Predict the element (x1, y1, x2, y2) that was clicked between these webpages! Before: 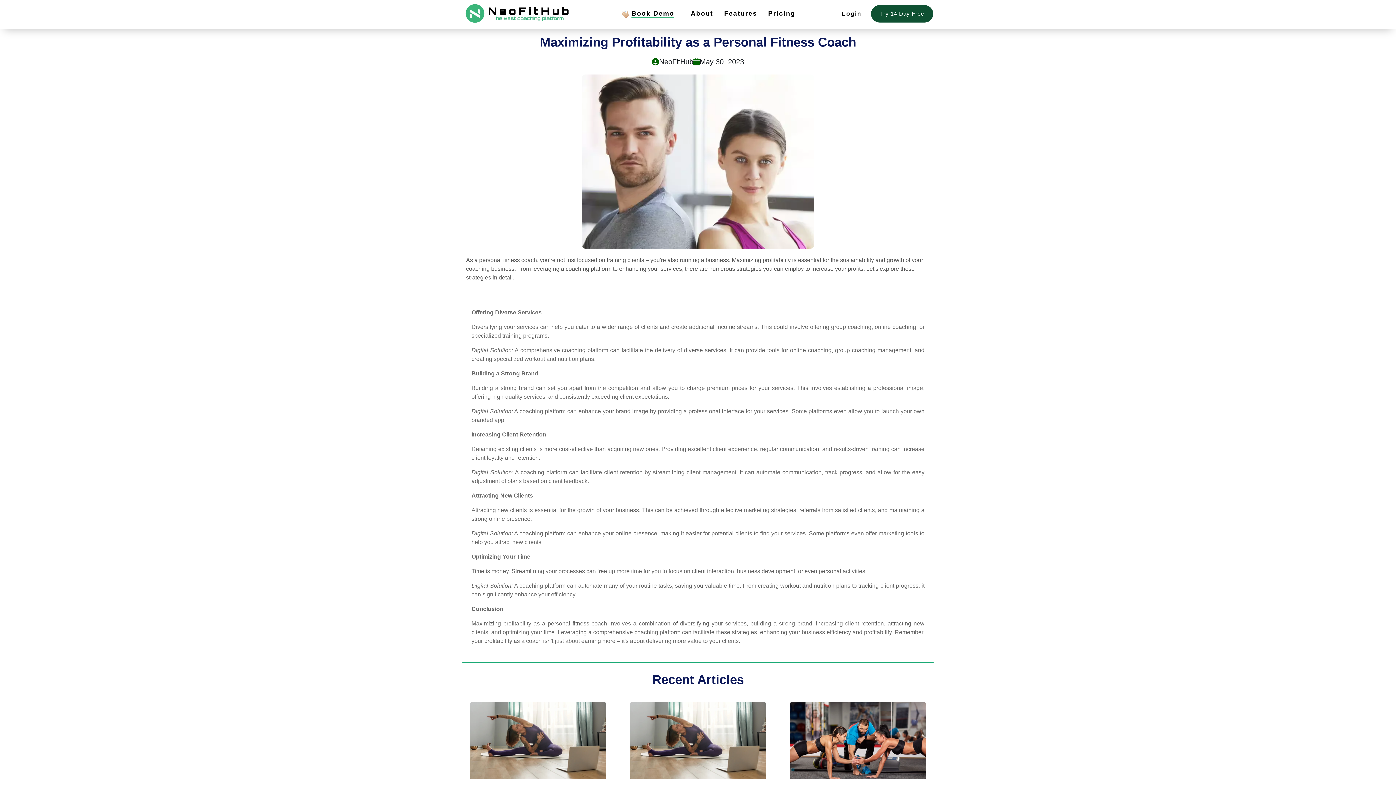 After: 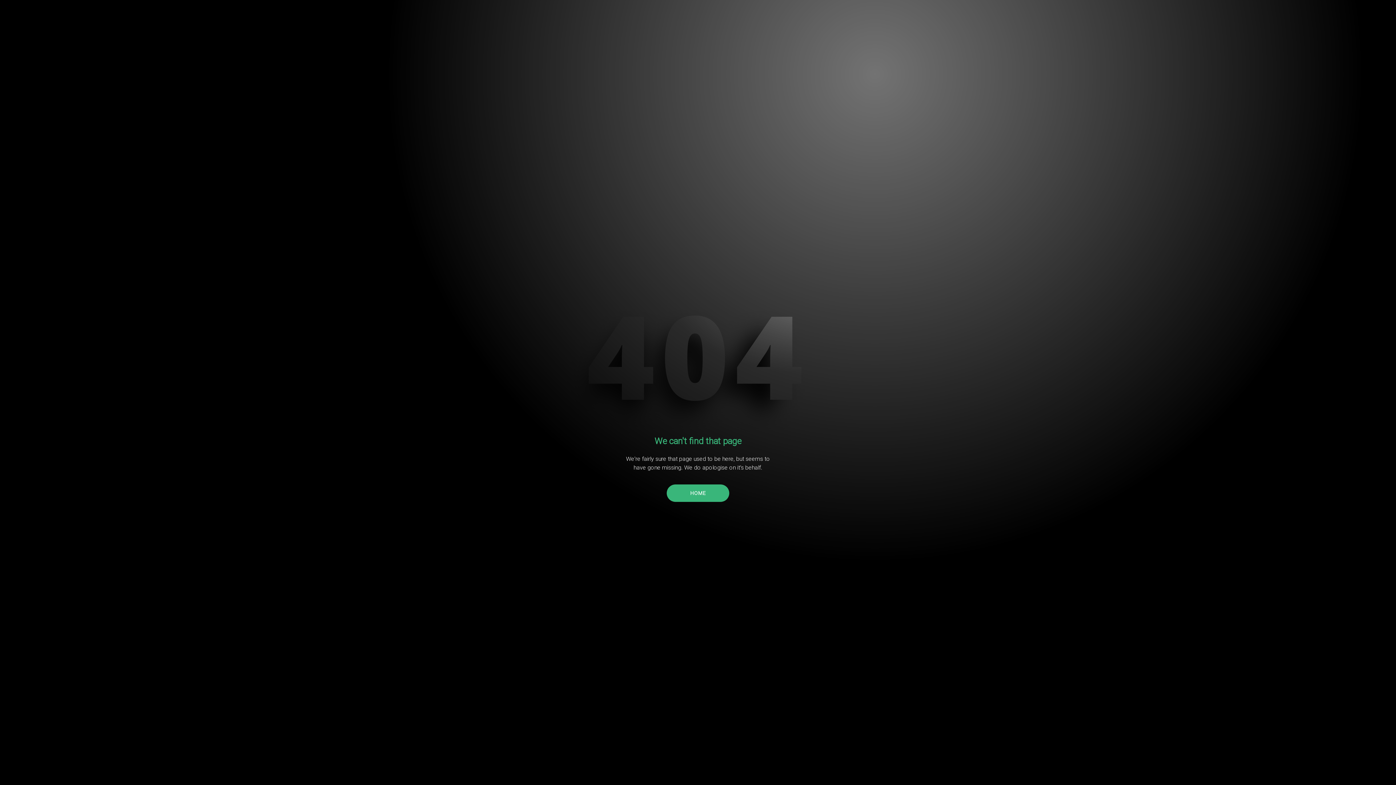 Action: label: Try 14 Day Free bbox: (870, 4, 933, 22)